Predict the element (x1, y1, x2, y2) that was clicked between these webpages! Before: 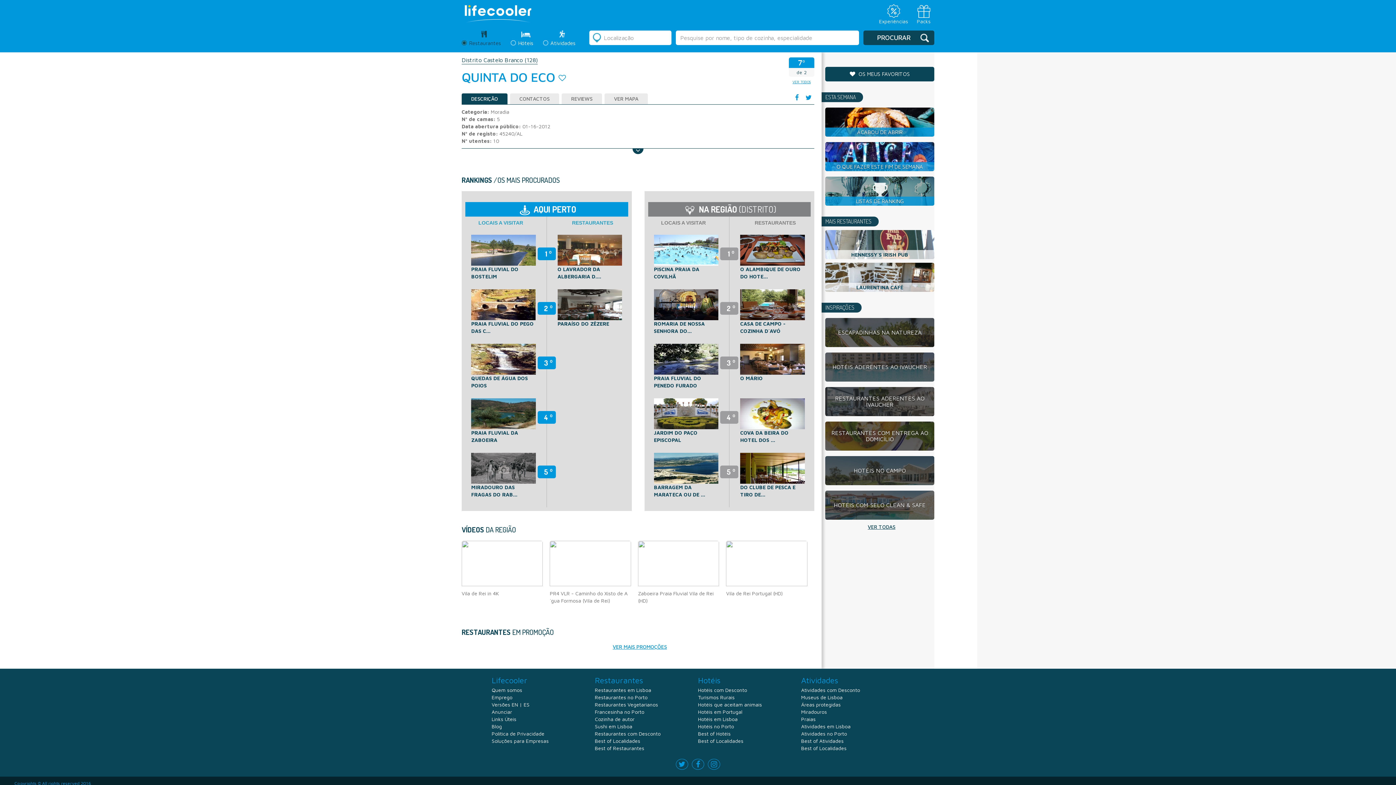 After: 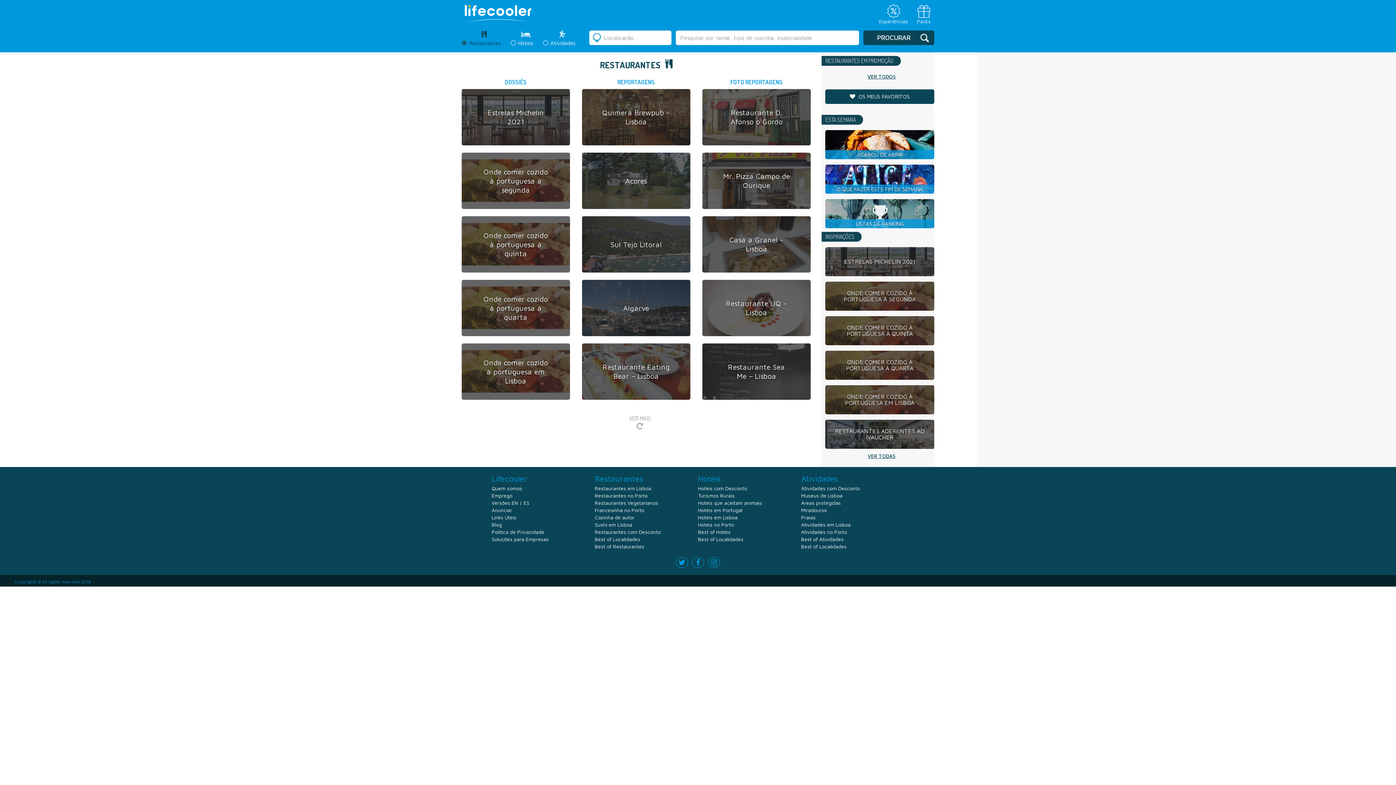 Action: bbox: (825, 523, 938, 530) label: VER TODAS